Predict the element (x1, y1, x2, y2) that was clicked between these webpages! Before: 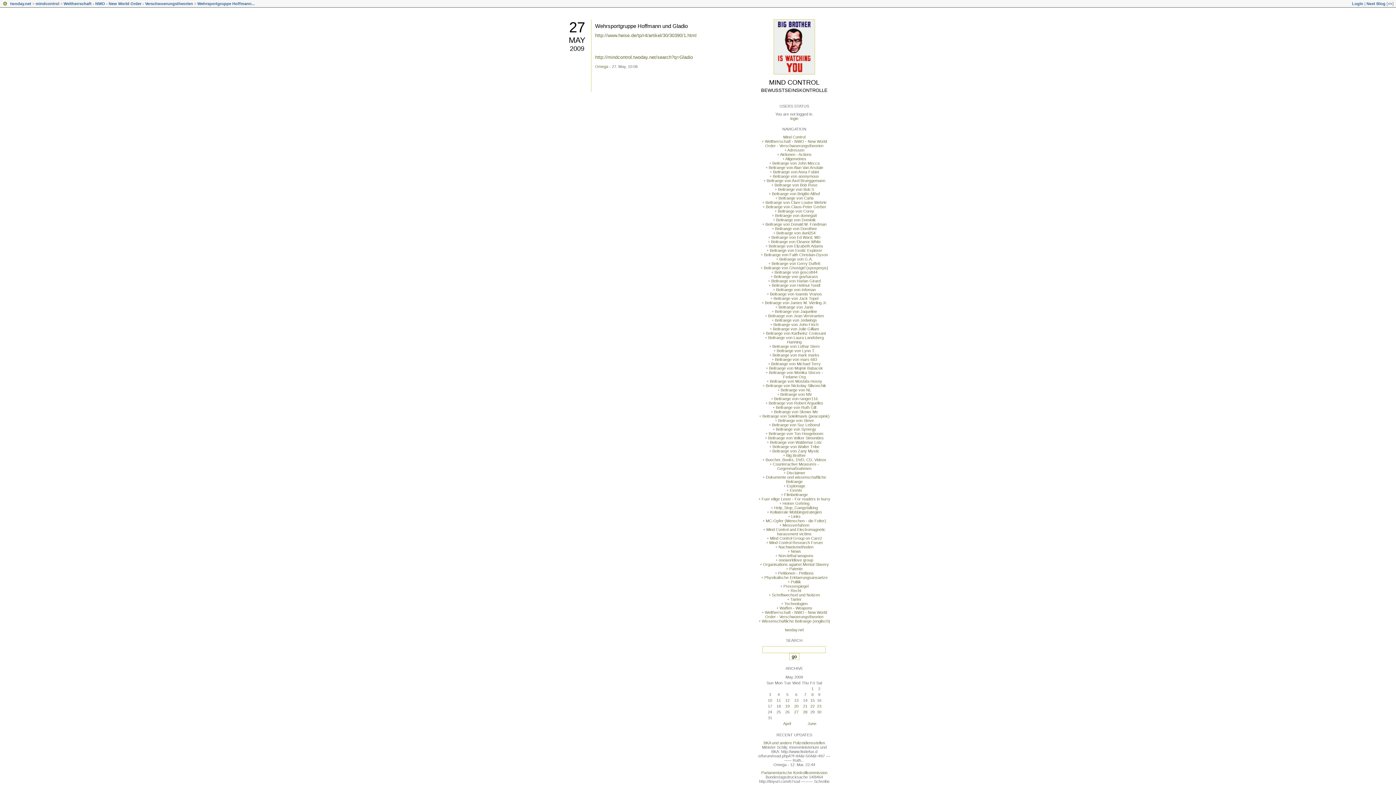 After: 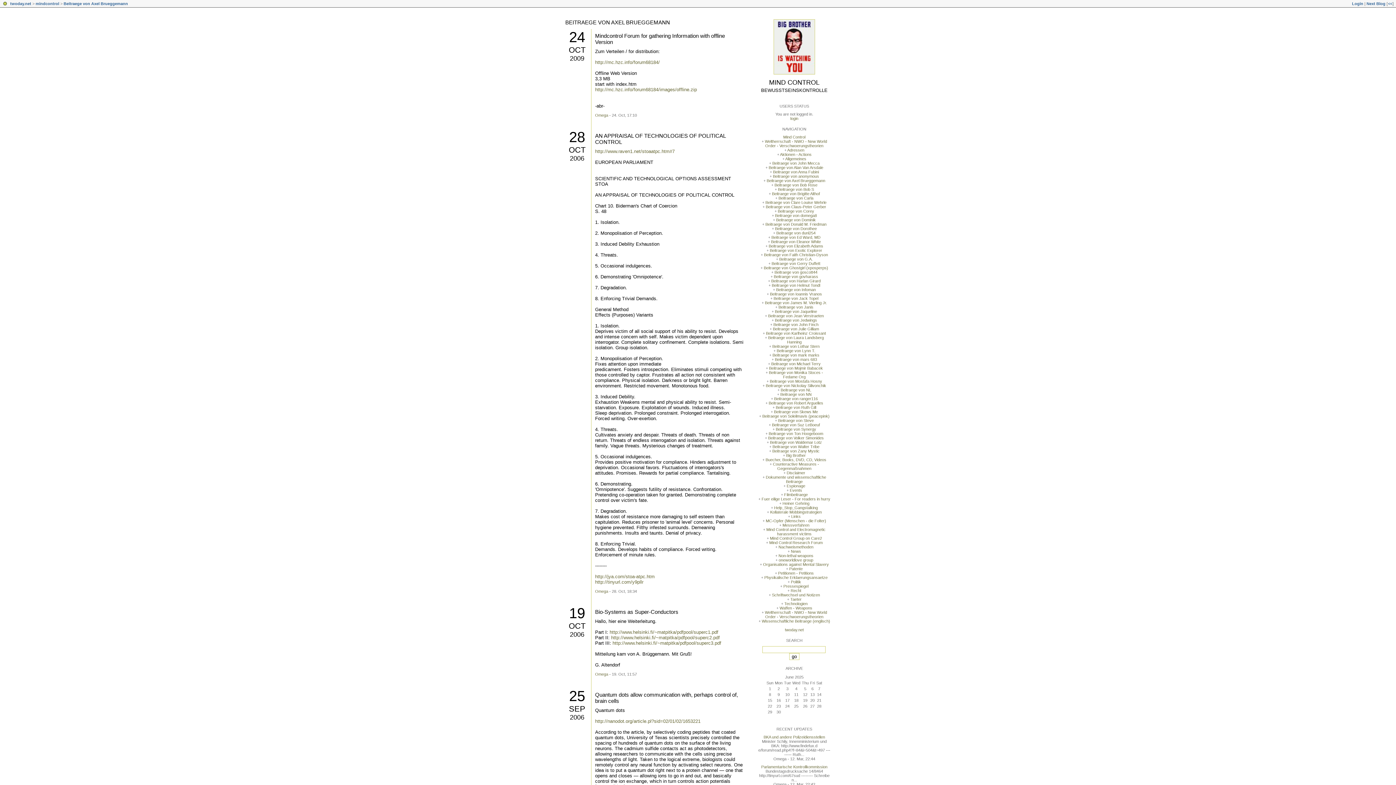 Action: label: Beitraege von Axel Brueggemann bbox: (766, 178, 825, 182)